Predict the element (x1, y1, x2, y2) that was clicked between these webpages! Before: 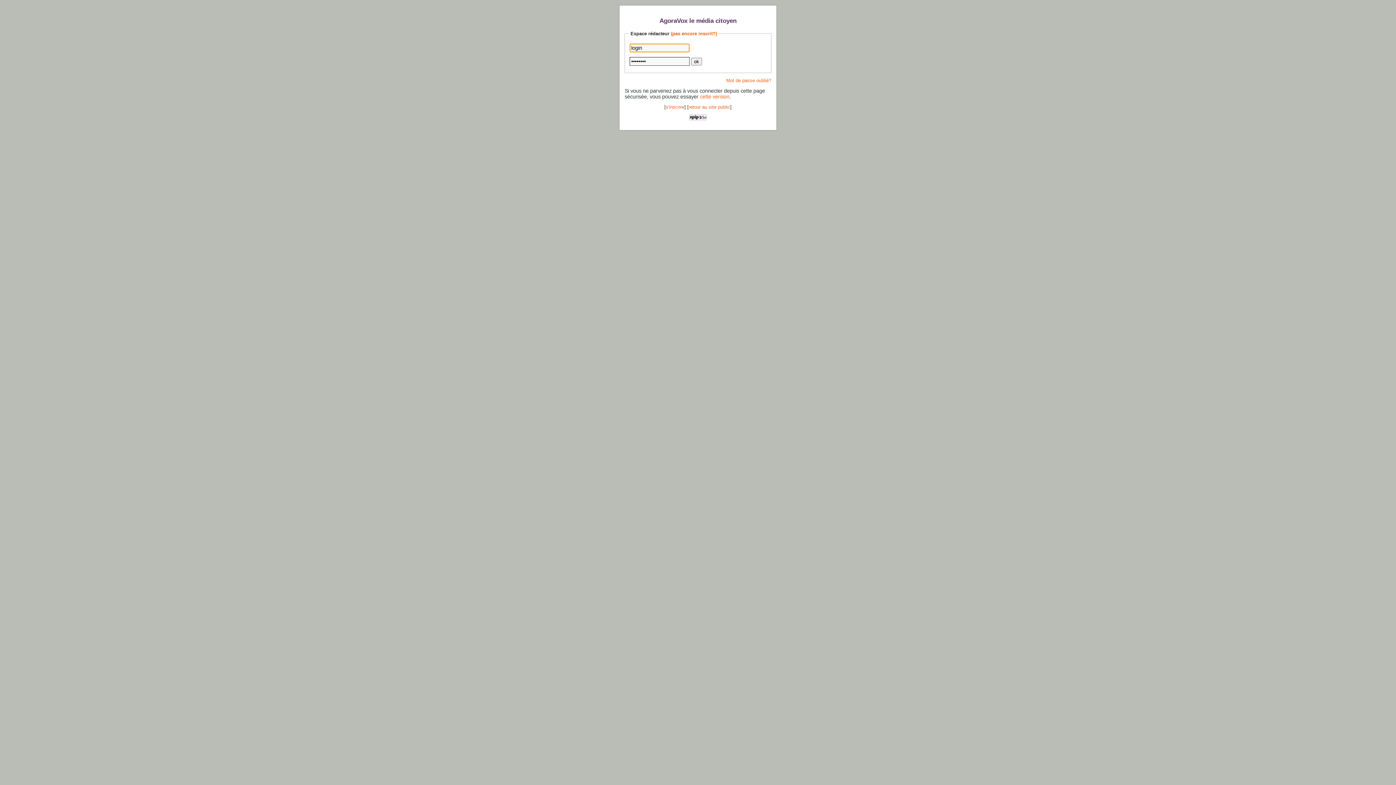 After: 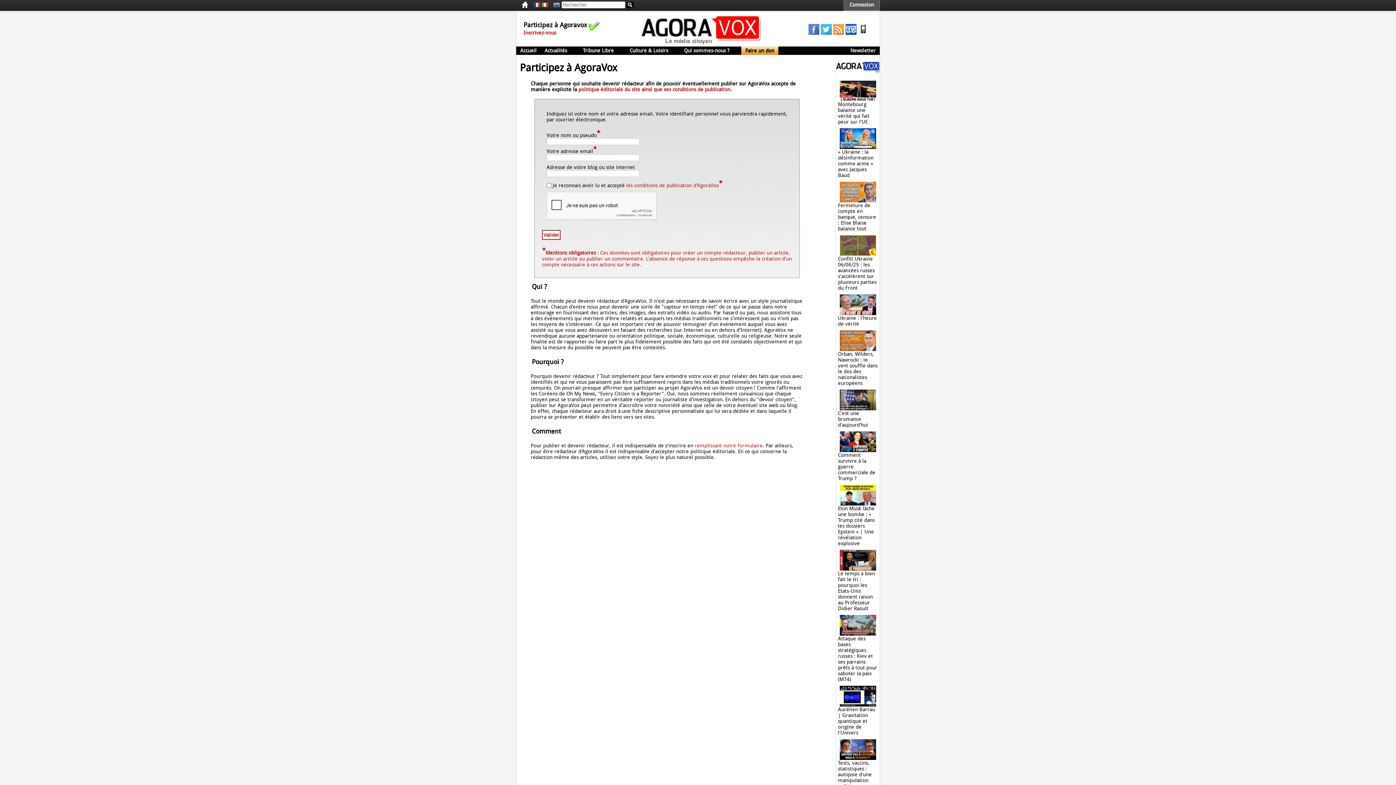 Action: label: (pas encore inscrit?) bbox: (671, 31, 717, 36)